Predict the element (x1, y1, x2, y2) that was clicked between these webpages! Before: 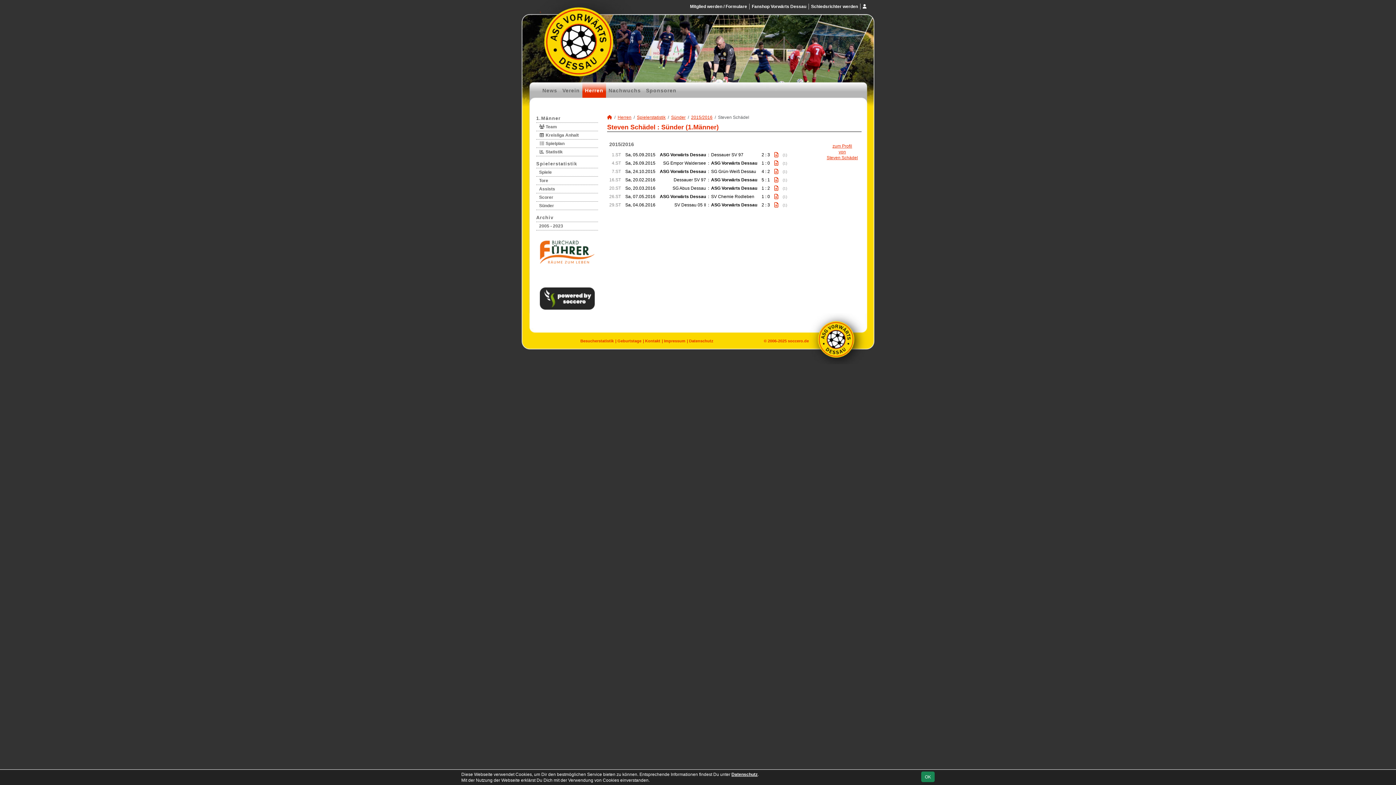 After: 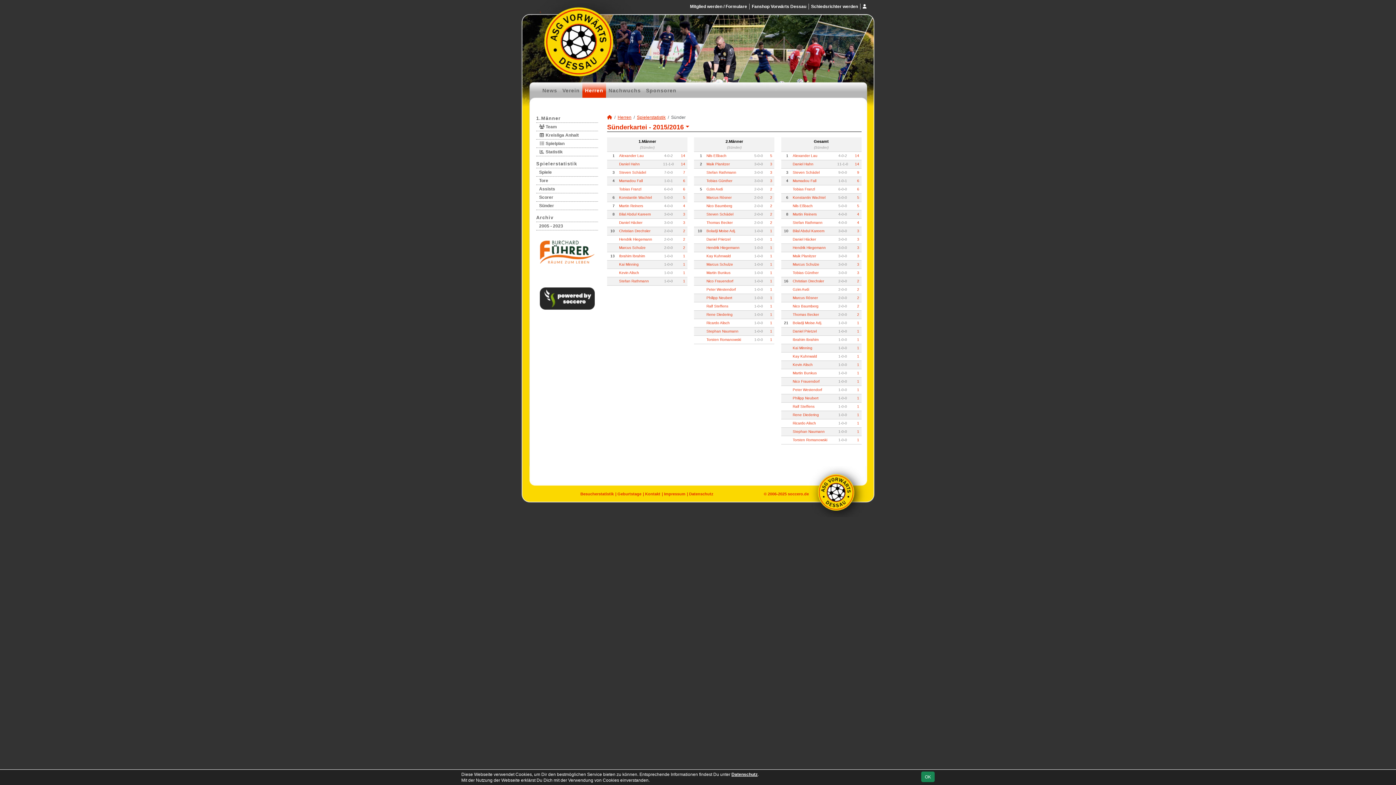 Action: bbox: (691, 114, 712, 120) label: 2015/2016